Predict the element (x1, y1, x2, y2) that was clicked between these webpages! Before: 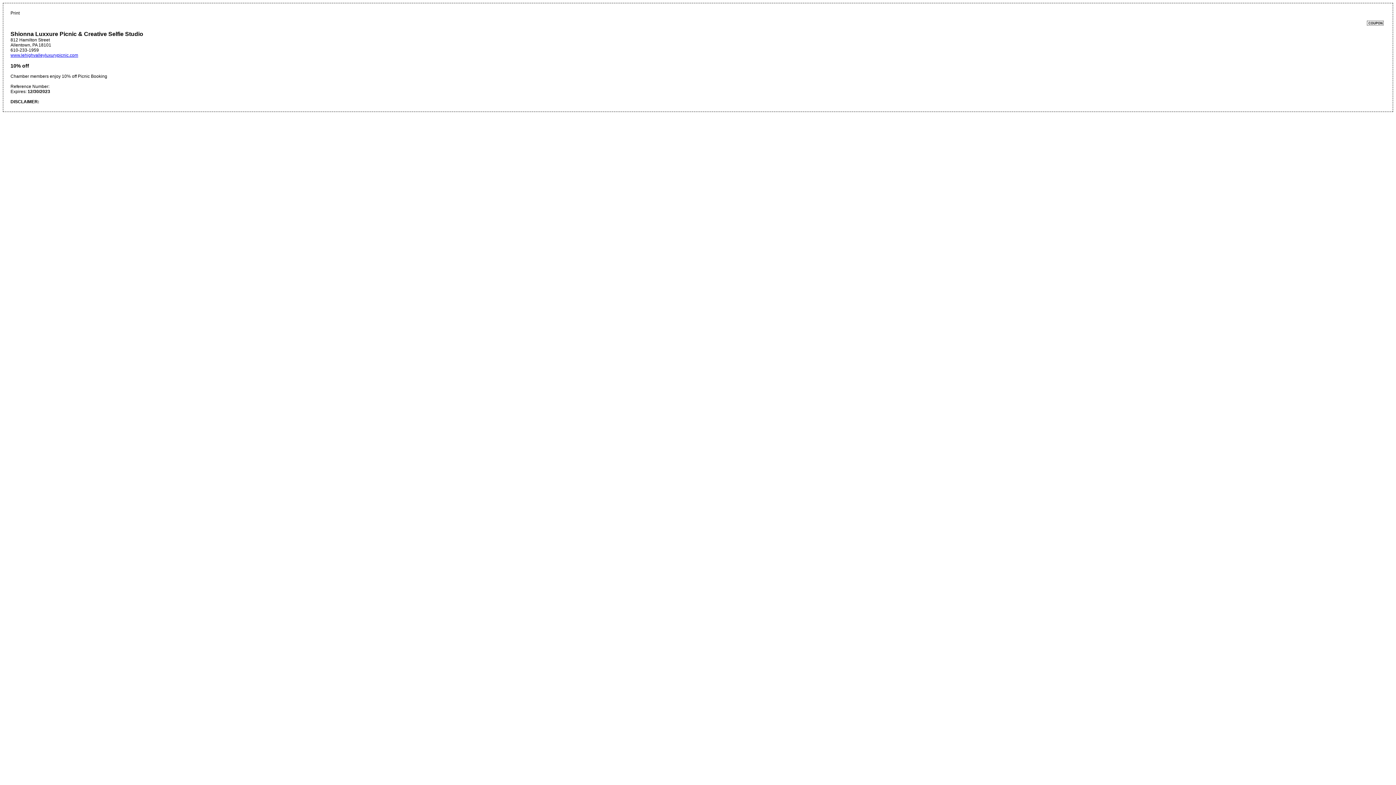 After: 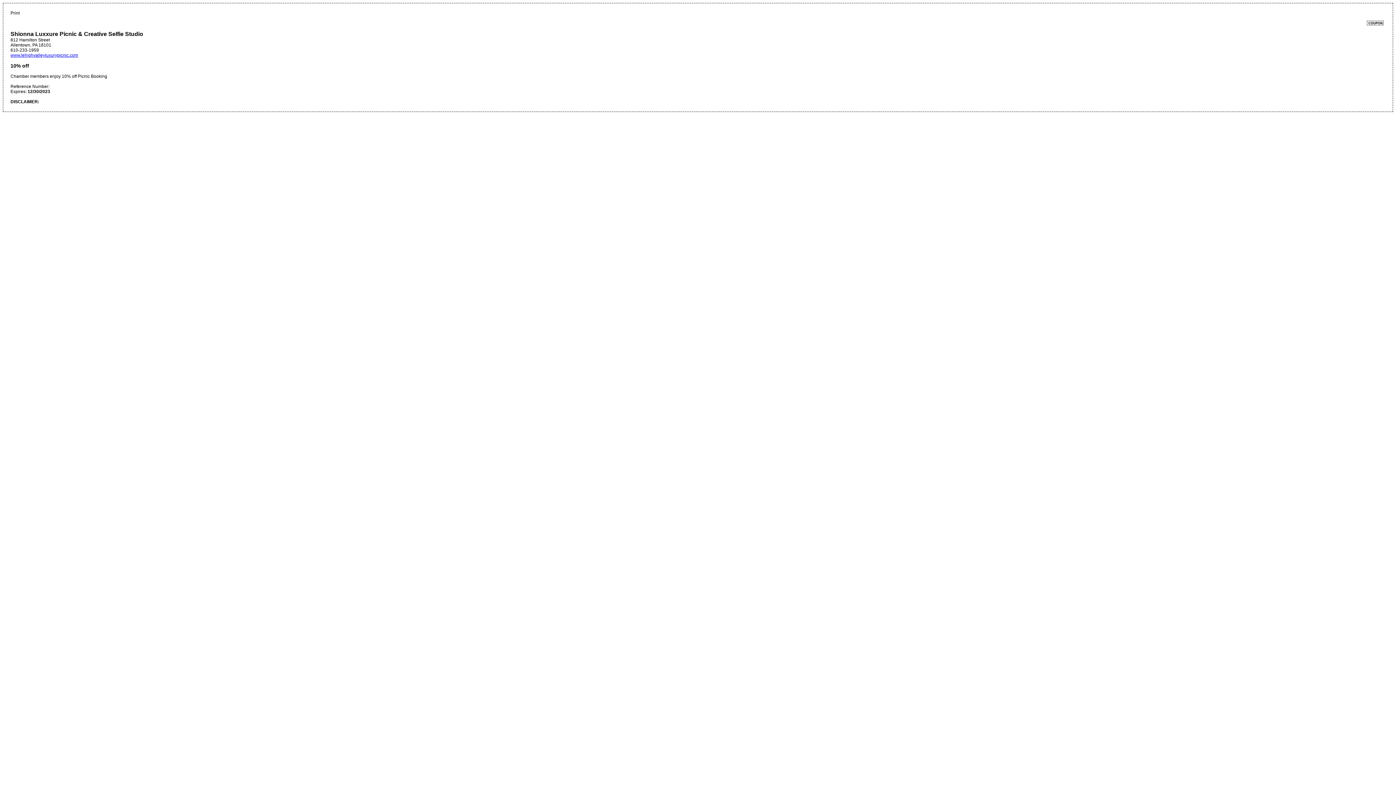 Action: label: Print bbox: (10, 10, 19, 15)